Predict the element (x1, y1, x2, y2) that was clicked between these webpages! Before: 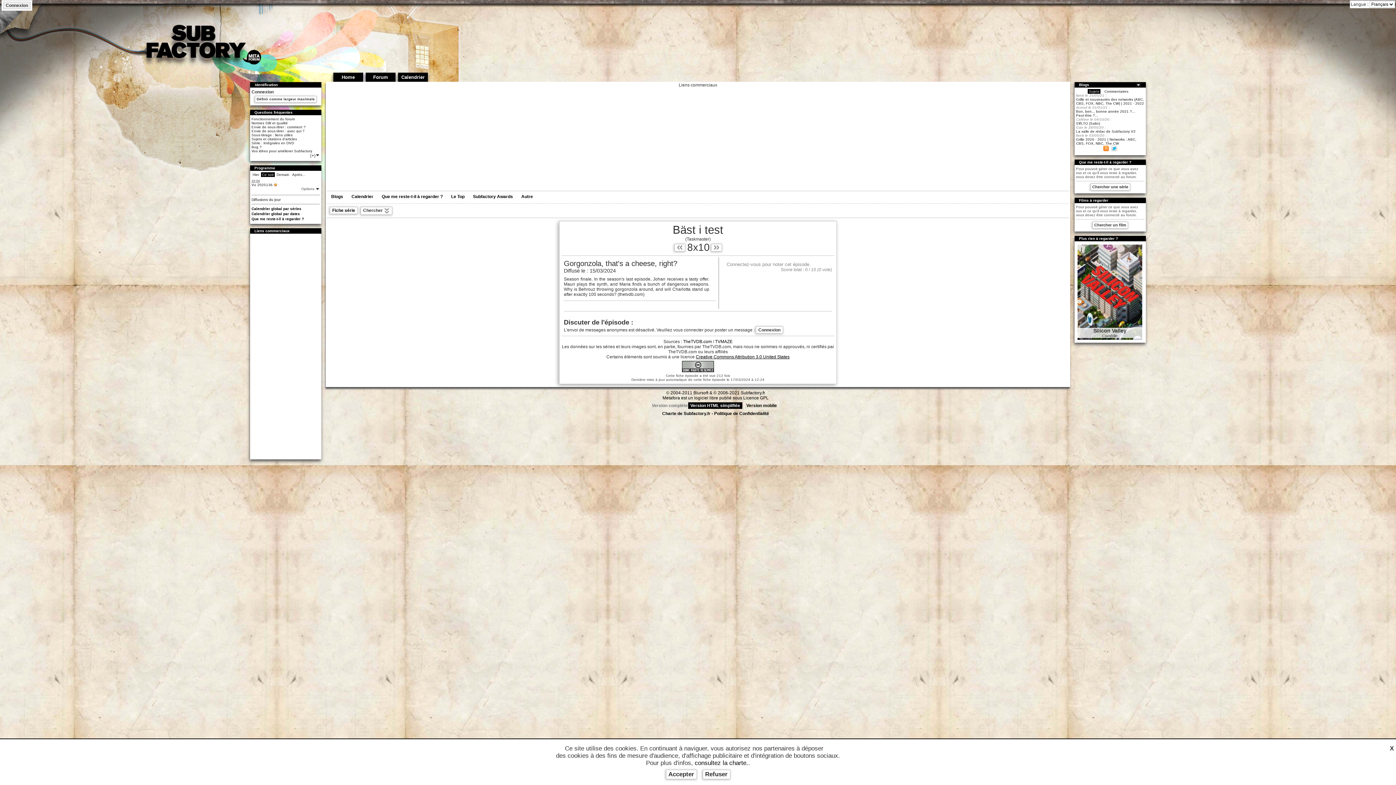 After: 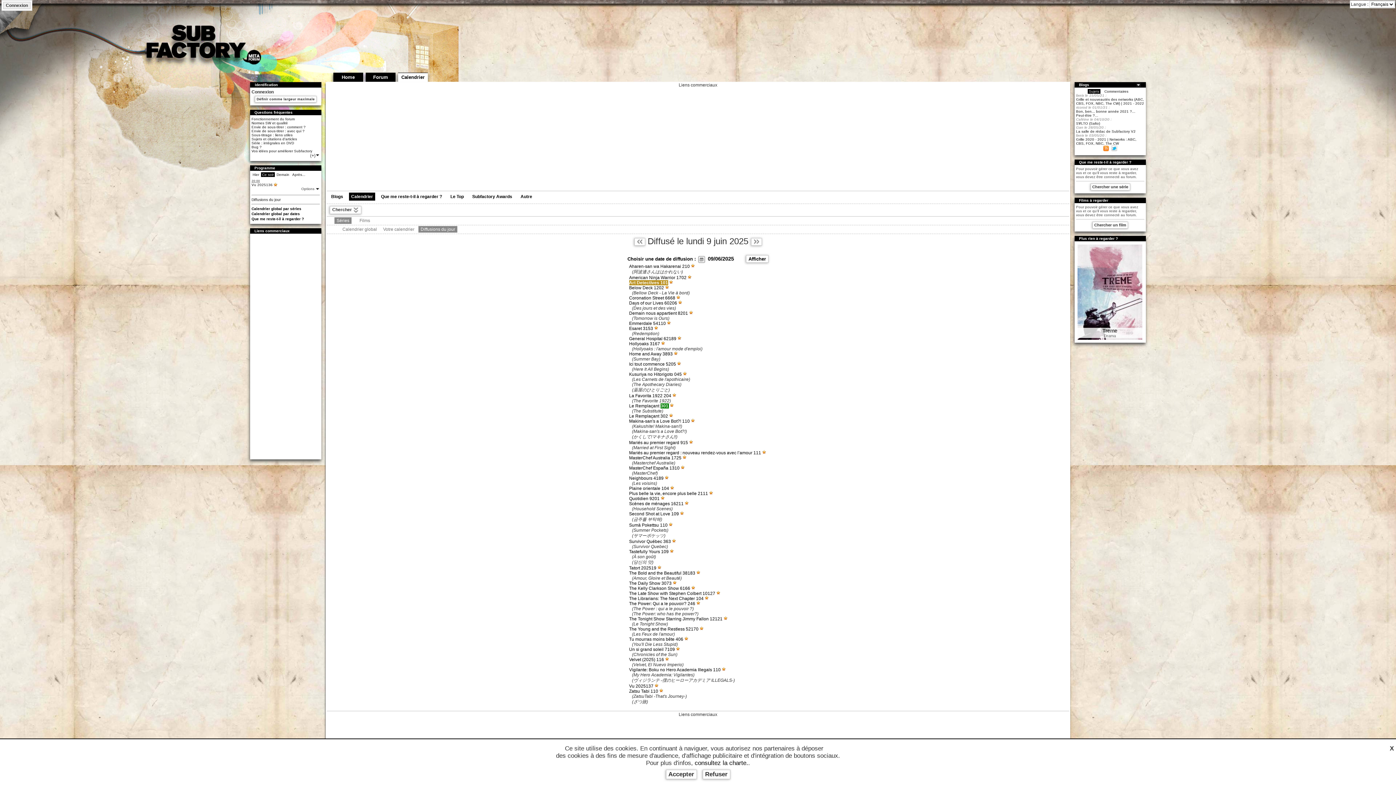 Action: bbox: (251, 197, 280, 201) label: Diffusions du jour